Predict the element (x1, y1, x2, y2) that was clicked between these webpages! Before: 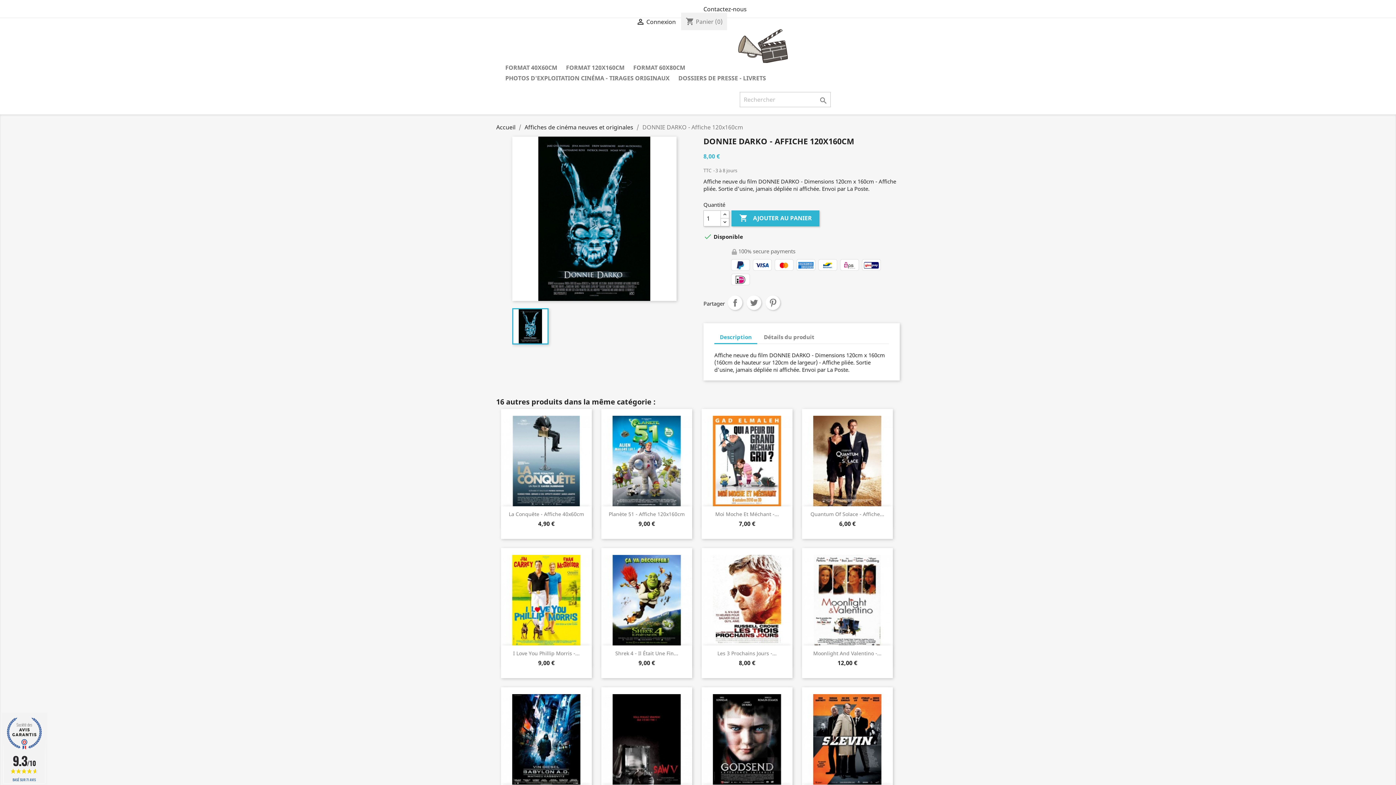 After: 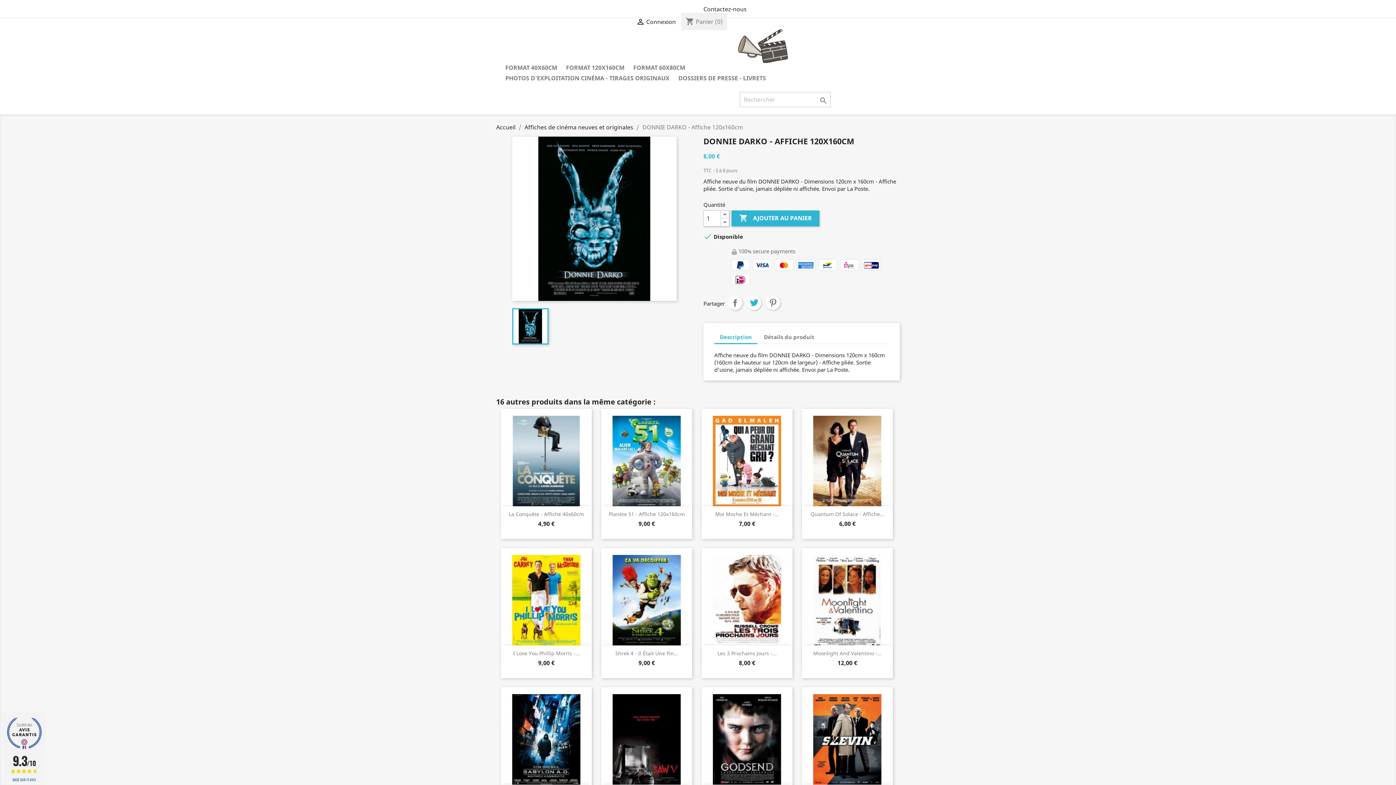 Action: bbox: (746, 295, 761, 310) label: Tweet